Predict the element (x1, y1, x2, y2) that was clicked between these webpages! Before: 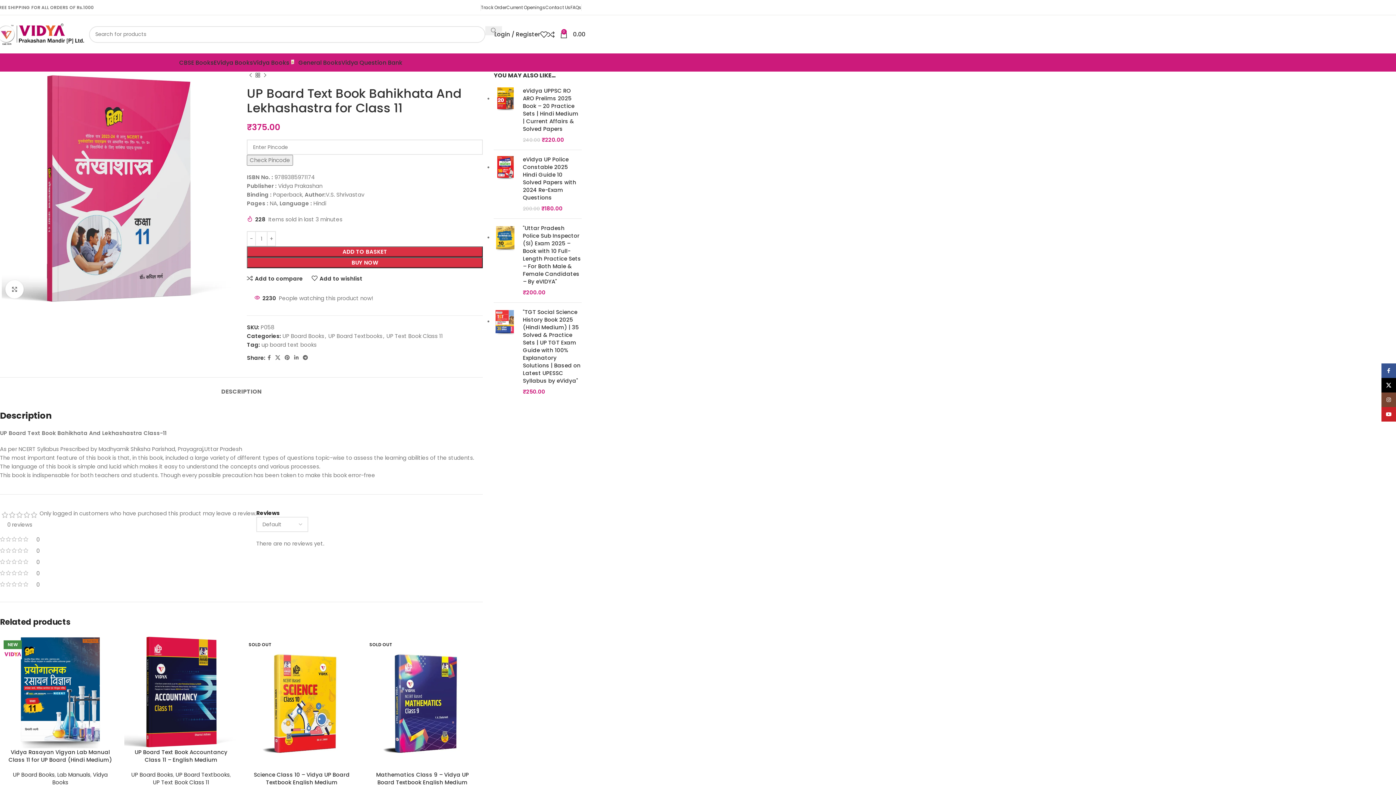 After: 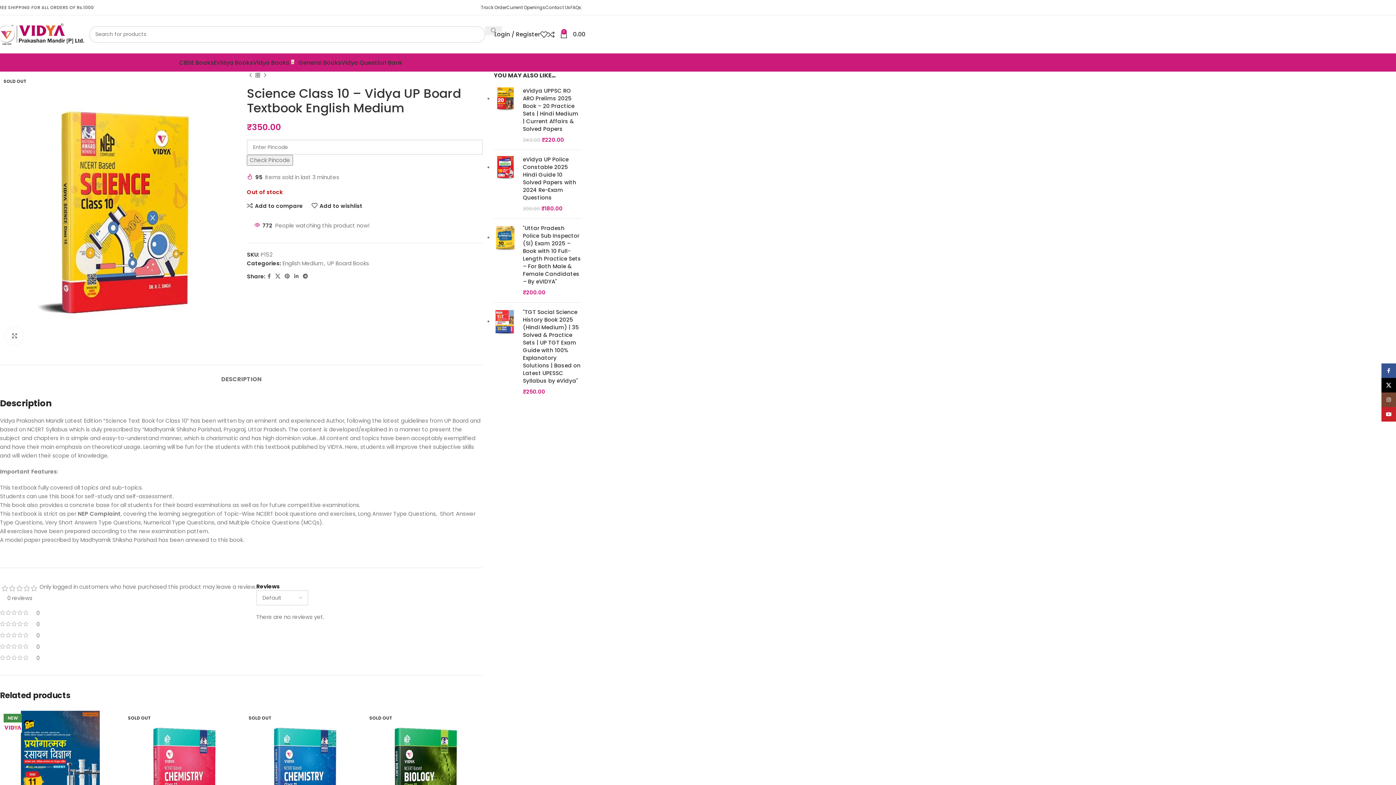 Action: bbox: (253, 771, 349, 786) label: Science Class 10 – Vidya UP Board Textbook English Medium